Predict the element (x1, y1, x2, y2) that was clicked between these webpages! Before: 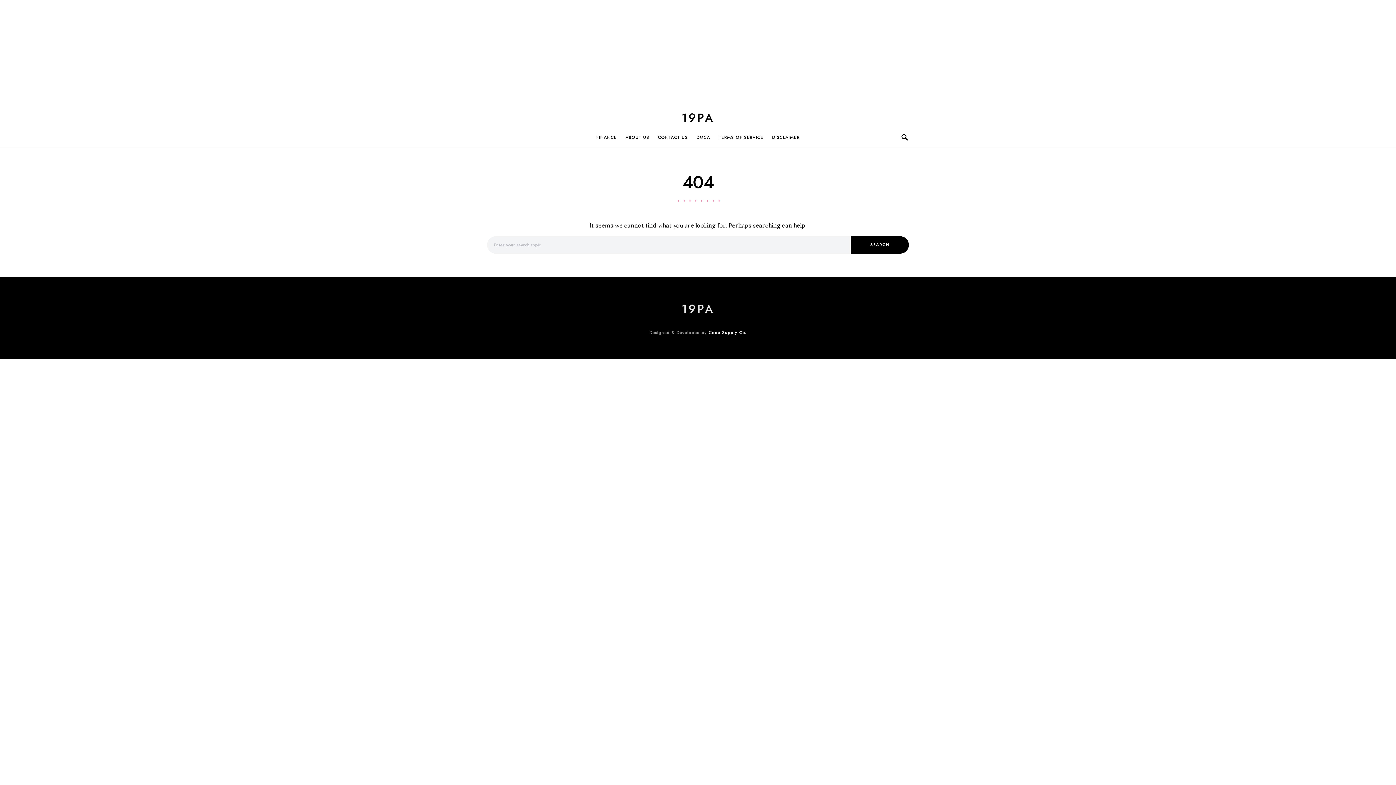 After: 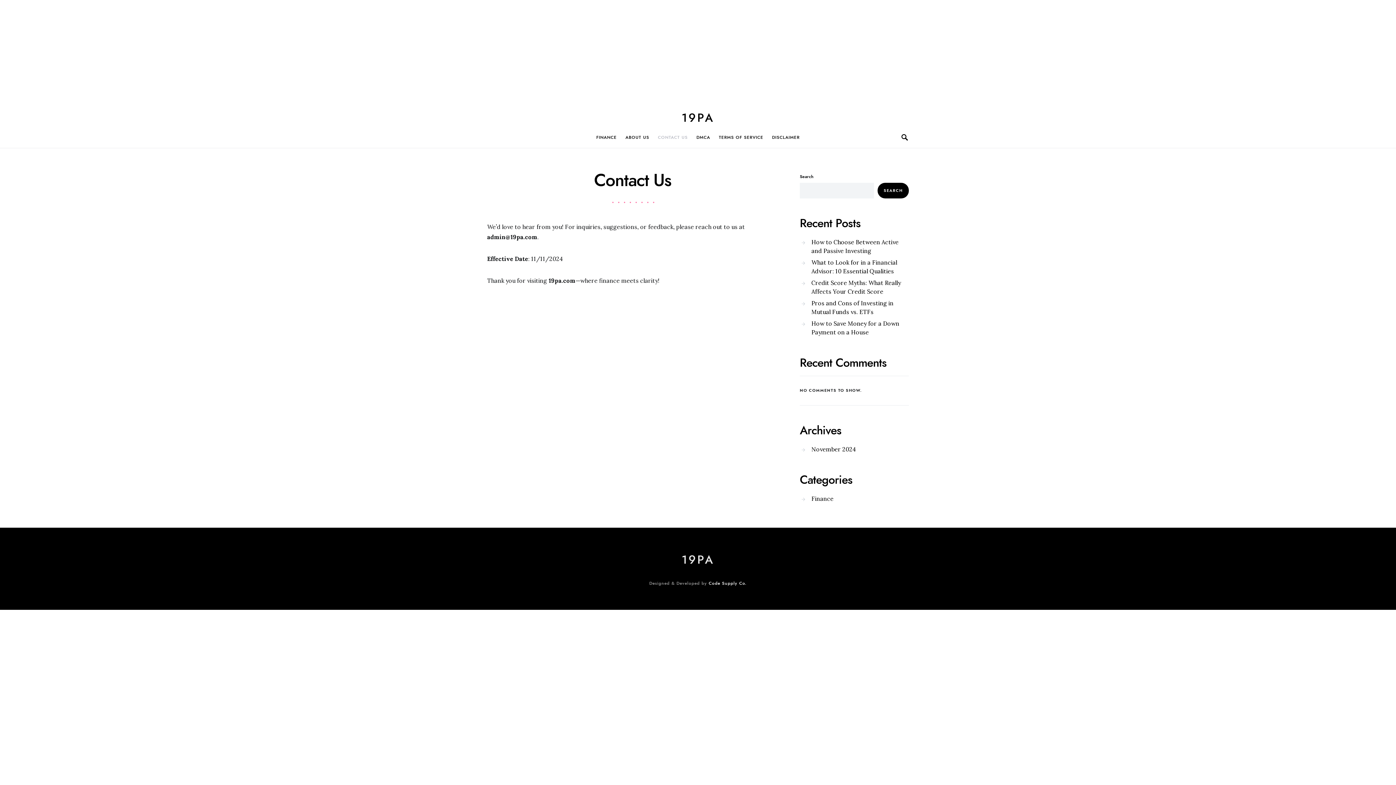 Action: label: CONTACT US bbox: (653, 126, 692, 148)